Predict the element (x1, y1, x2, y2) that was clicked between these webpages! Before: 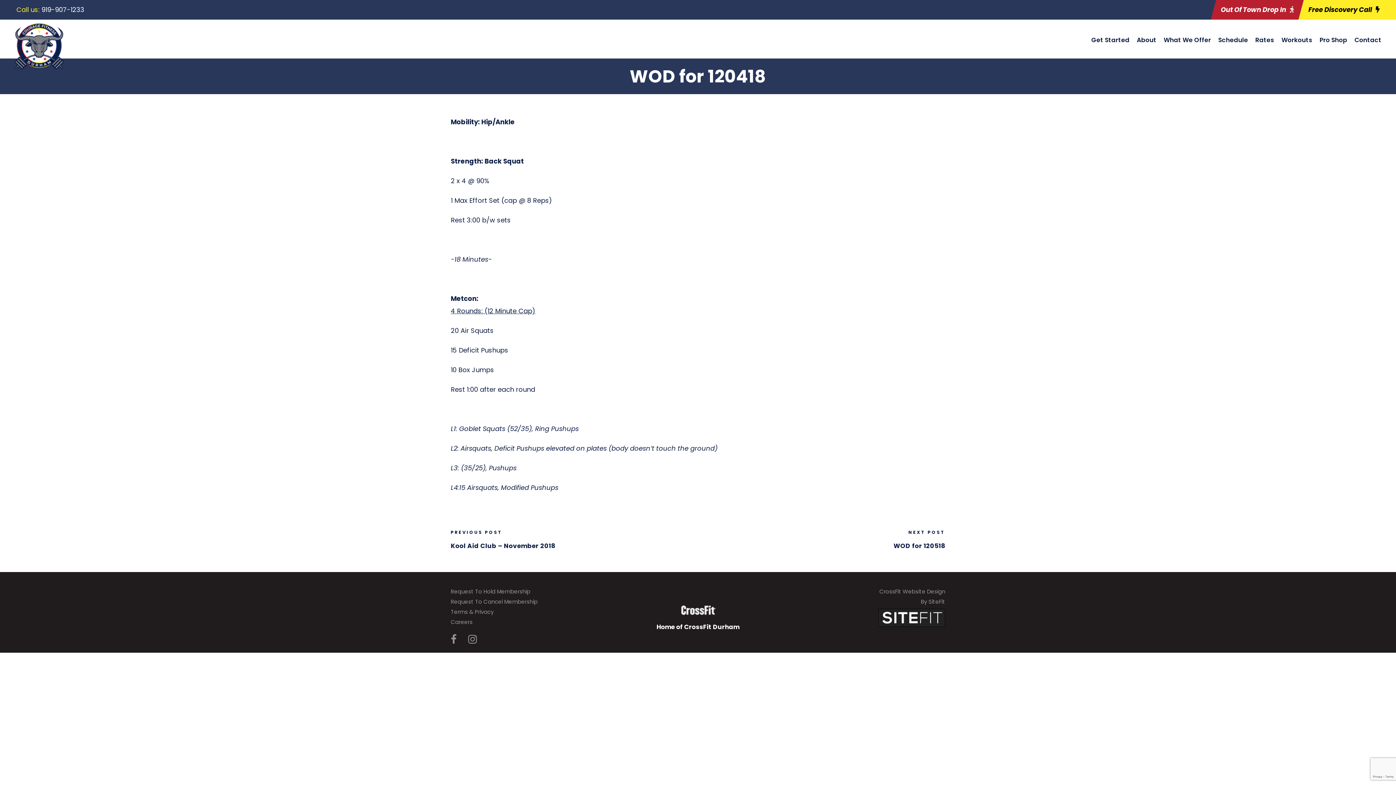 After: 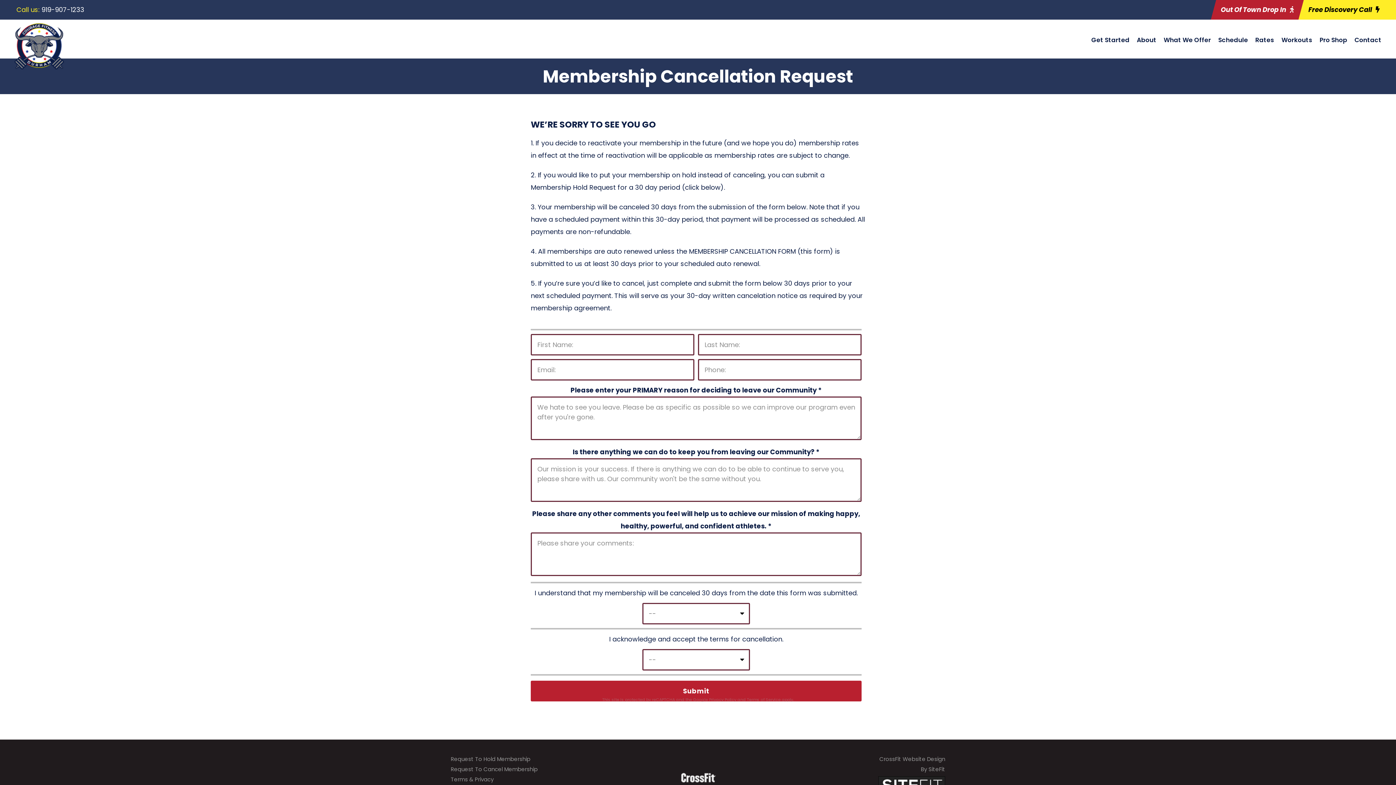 Action: label: Request To Cancel Membership bbox: (450, 598, 537, 605)